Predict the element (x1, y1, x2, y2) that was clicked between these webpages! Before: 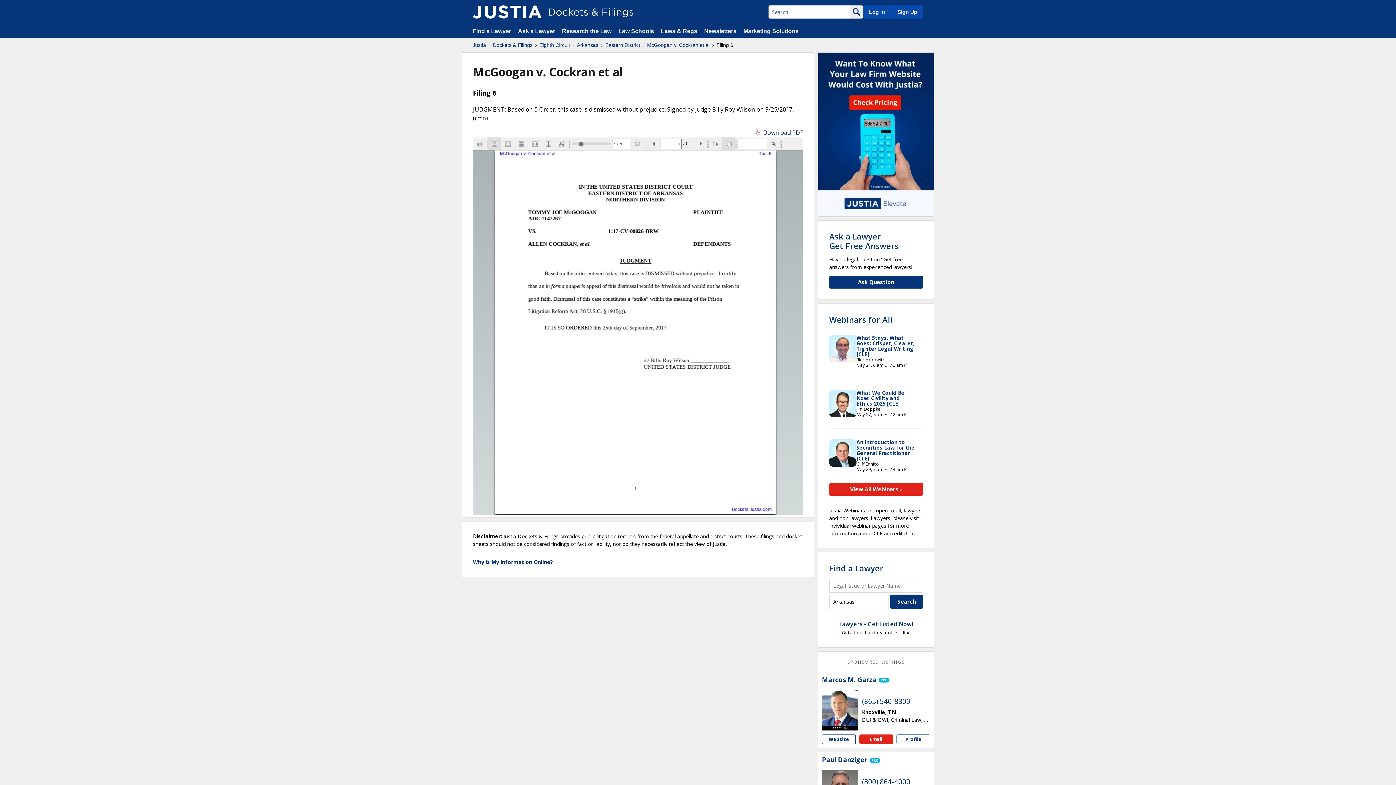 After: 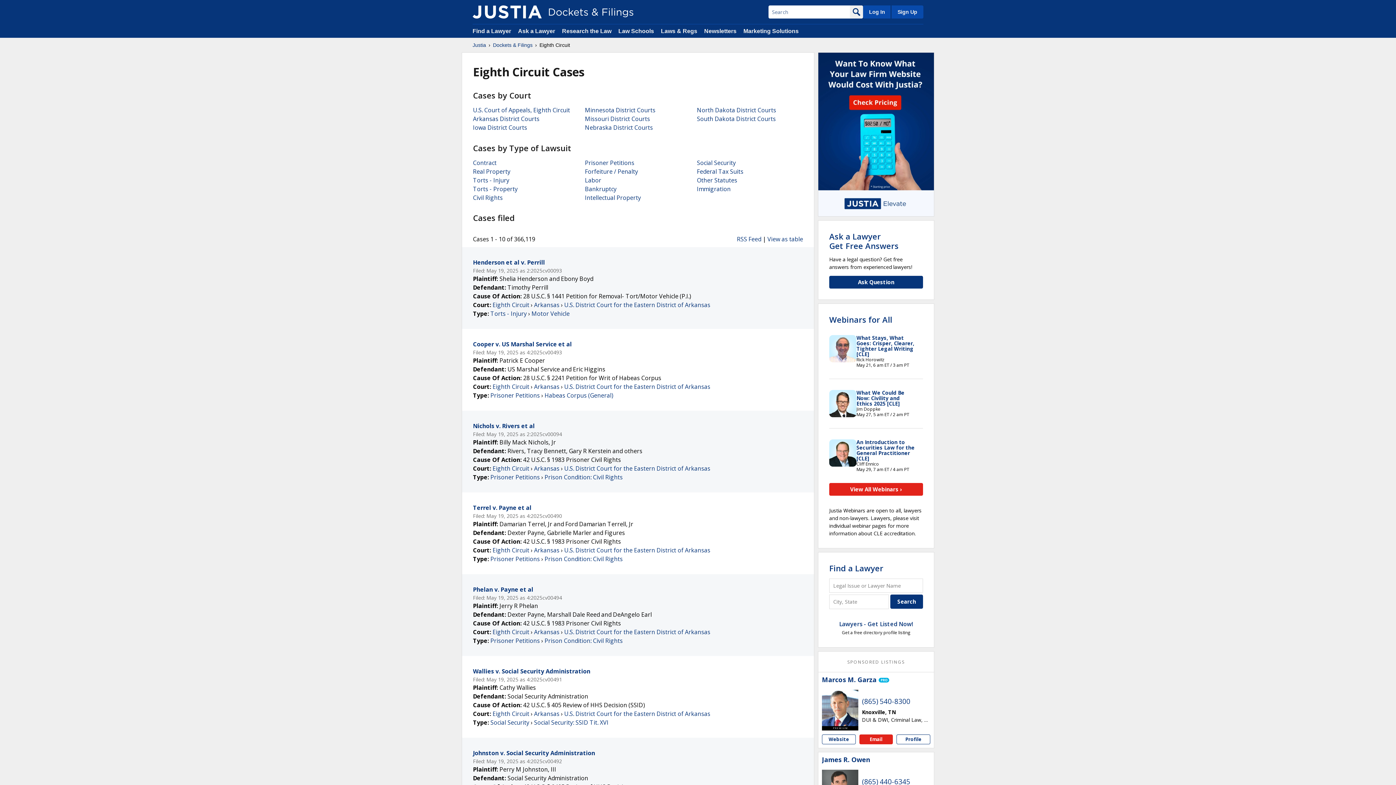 Action: label: Eighth Circuit bbox: (539, 41, 570, 48)